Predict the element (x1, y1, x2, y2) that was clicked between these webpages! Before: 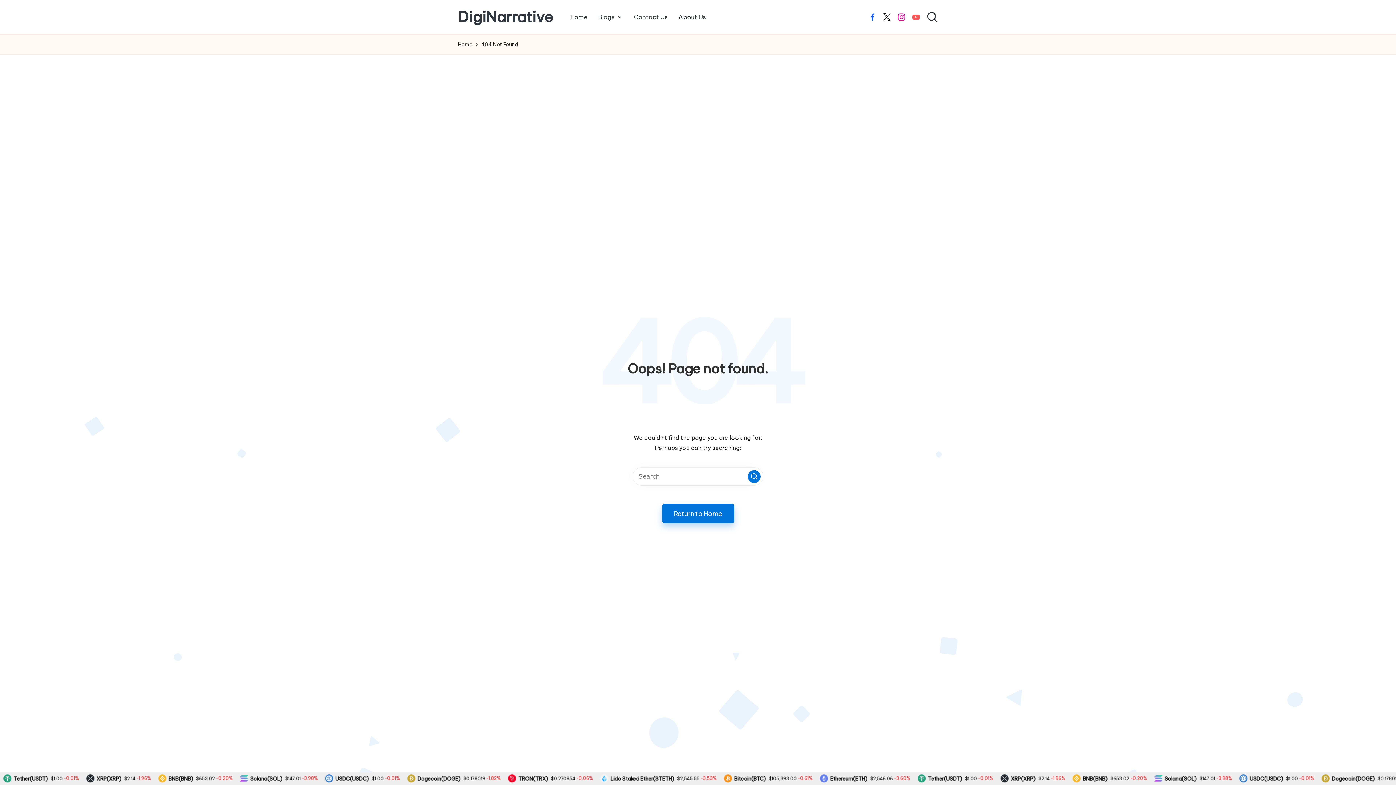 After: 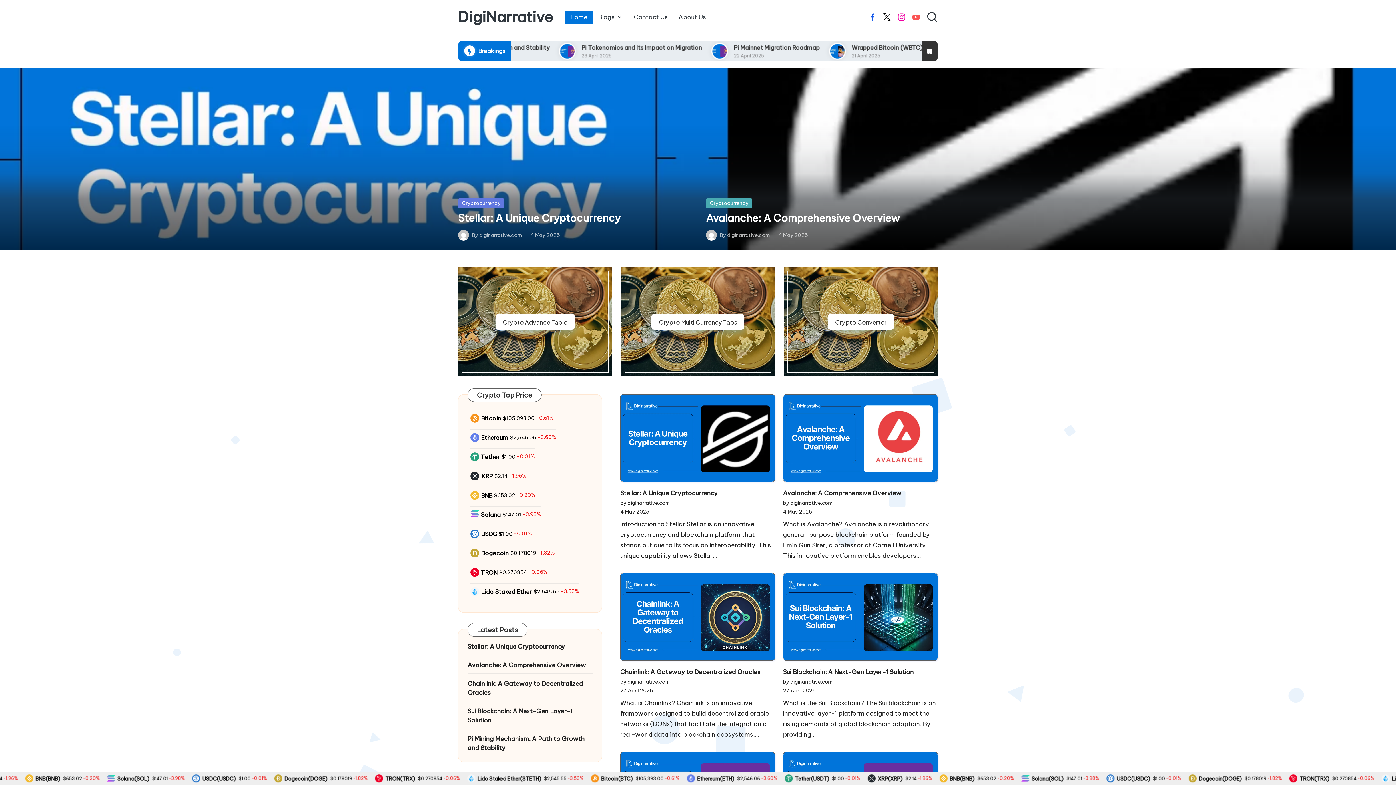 Action: bbox: (458, 9, 552, 25) label: DigiNarrative